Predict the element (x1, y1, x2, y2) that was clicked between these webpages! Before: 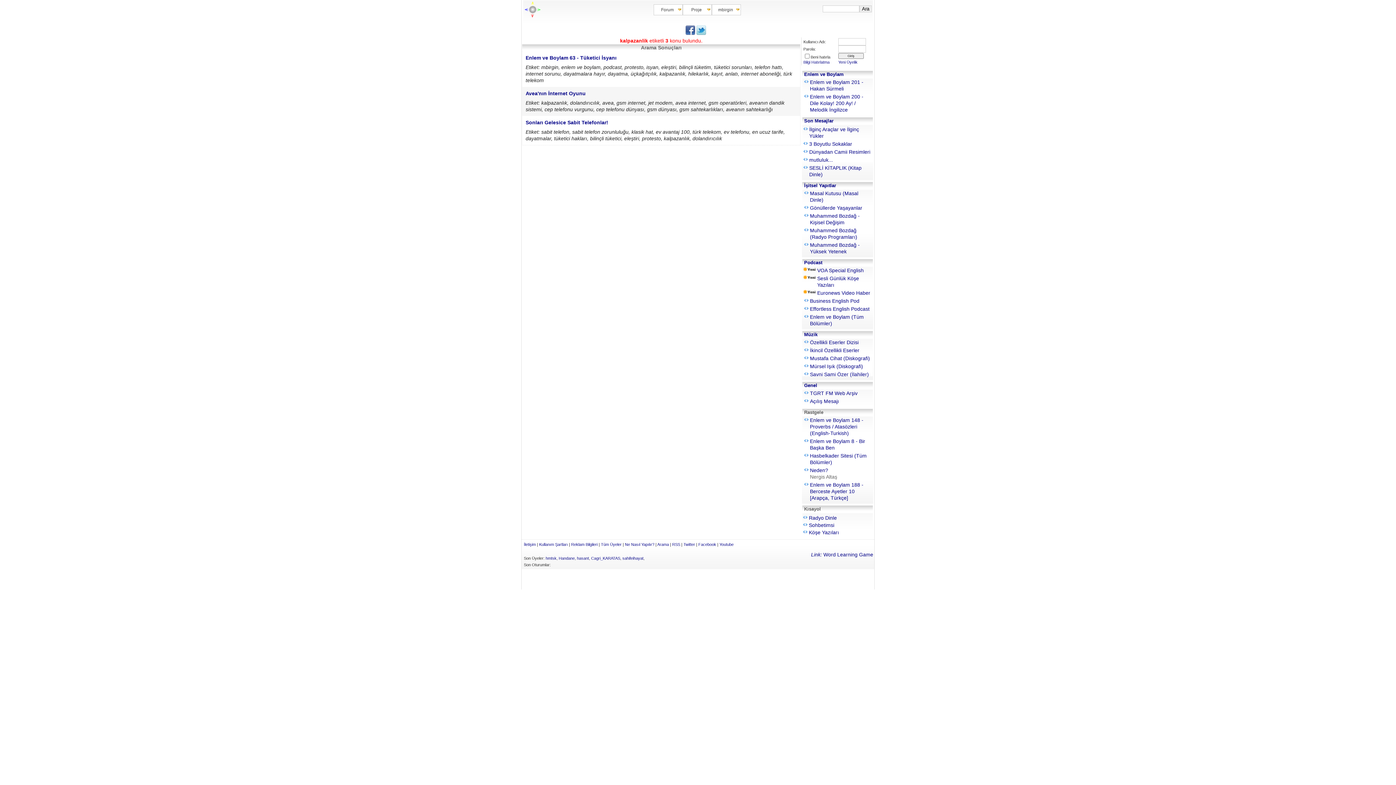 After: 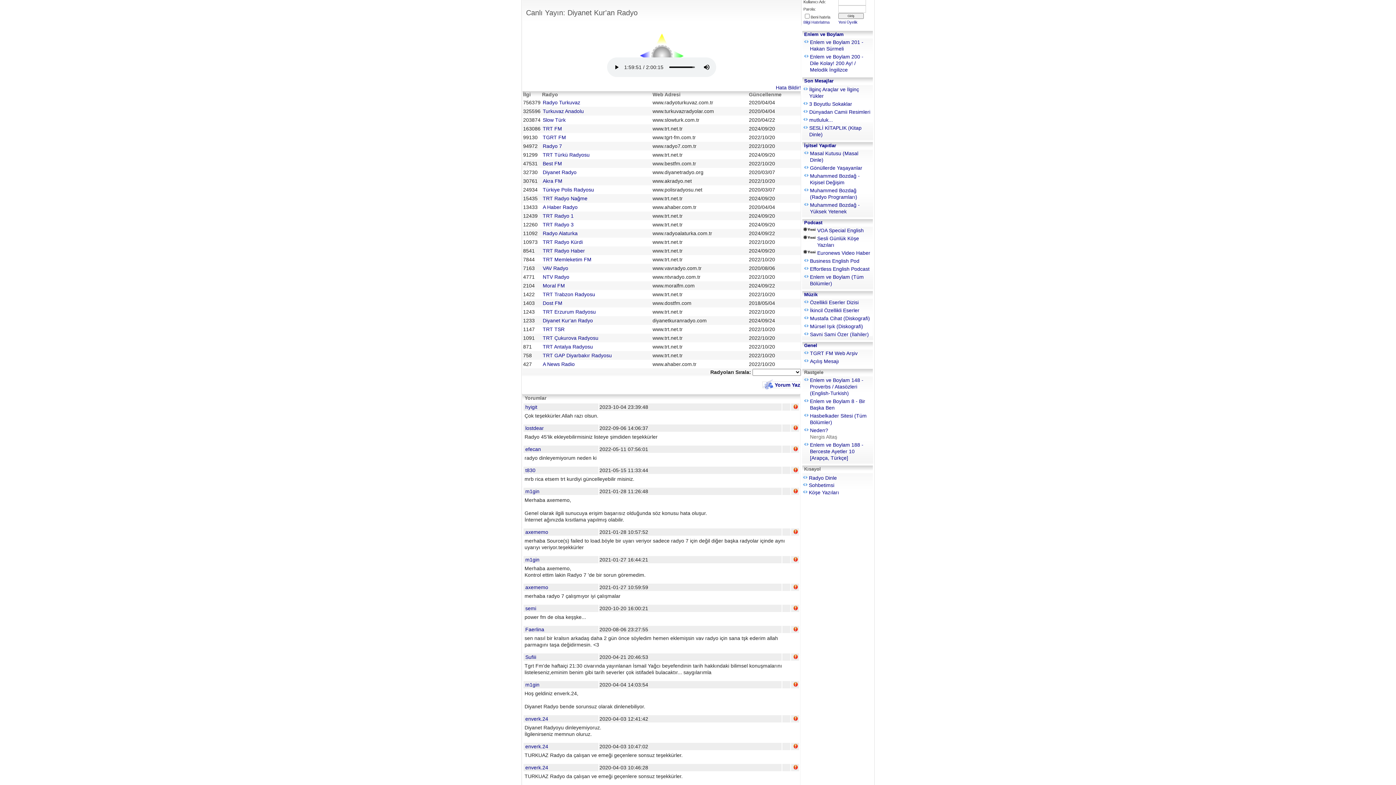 Action: label: Radyo Dinle bbox: (809, 515, 837, 521)